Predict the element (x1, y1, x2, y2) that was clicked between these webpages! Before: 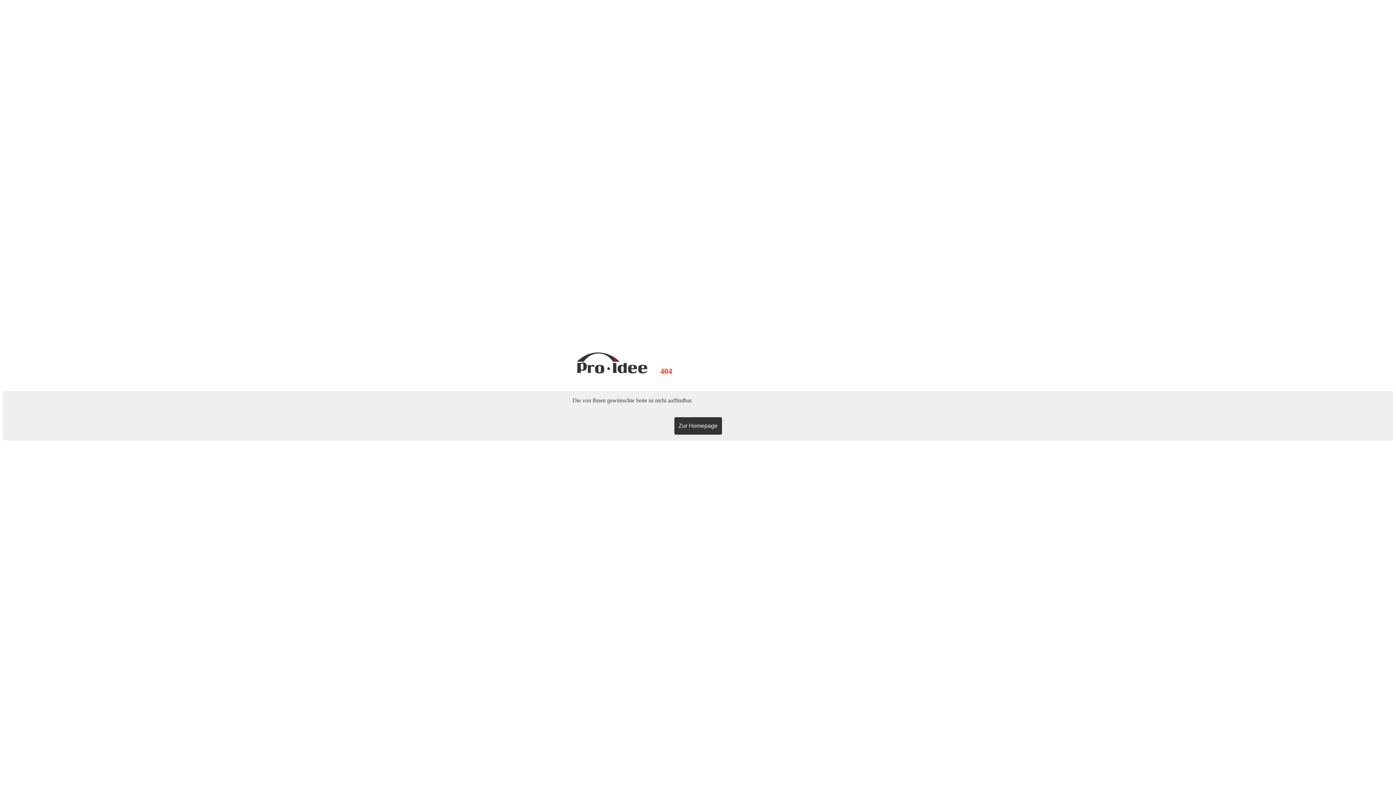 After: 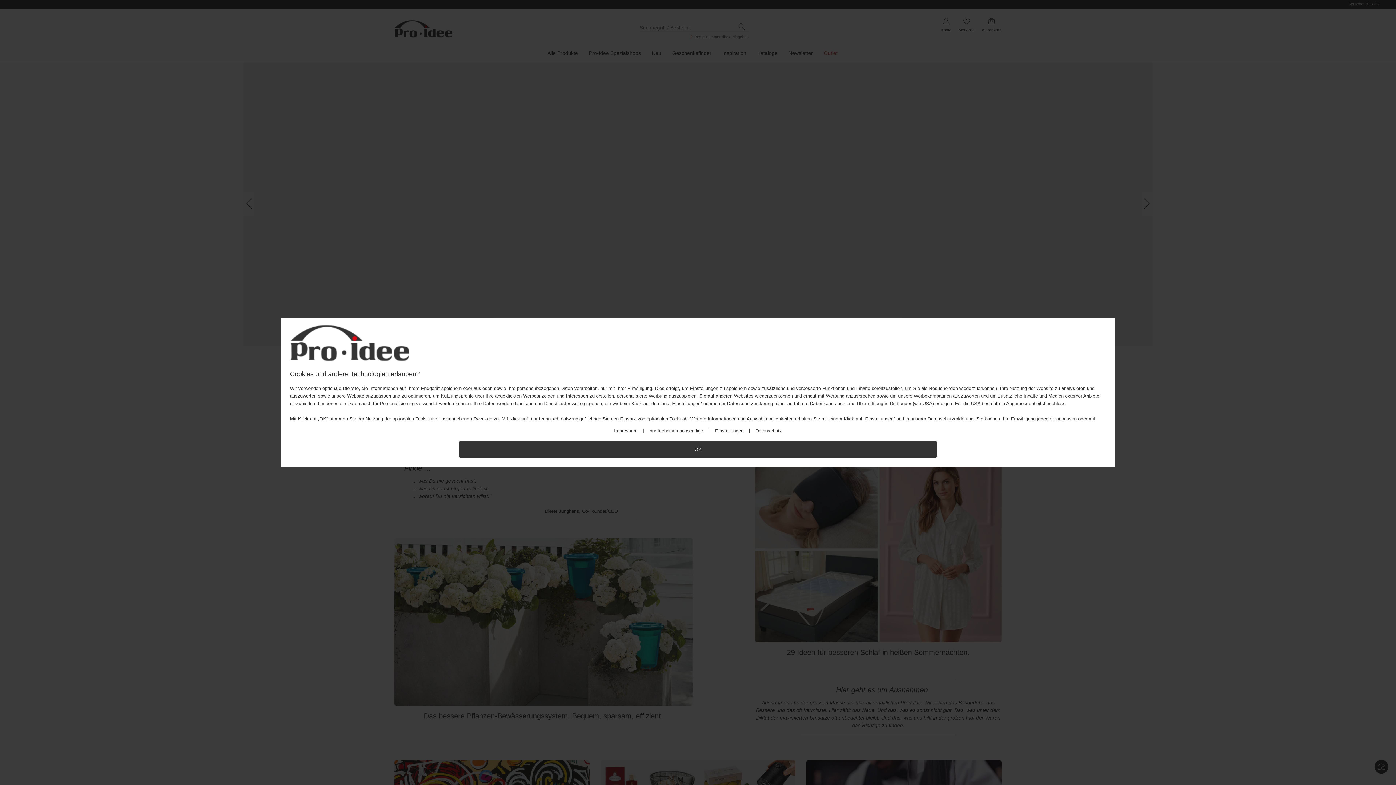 Action: label: Zur Homepage bbox: (674, 417, 722, 434)